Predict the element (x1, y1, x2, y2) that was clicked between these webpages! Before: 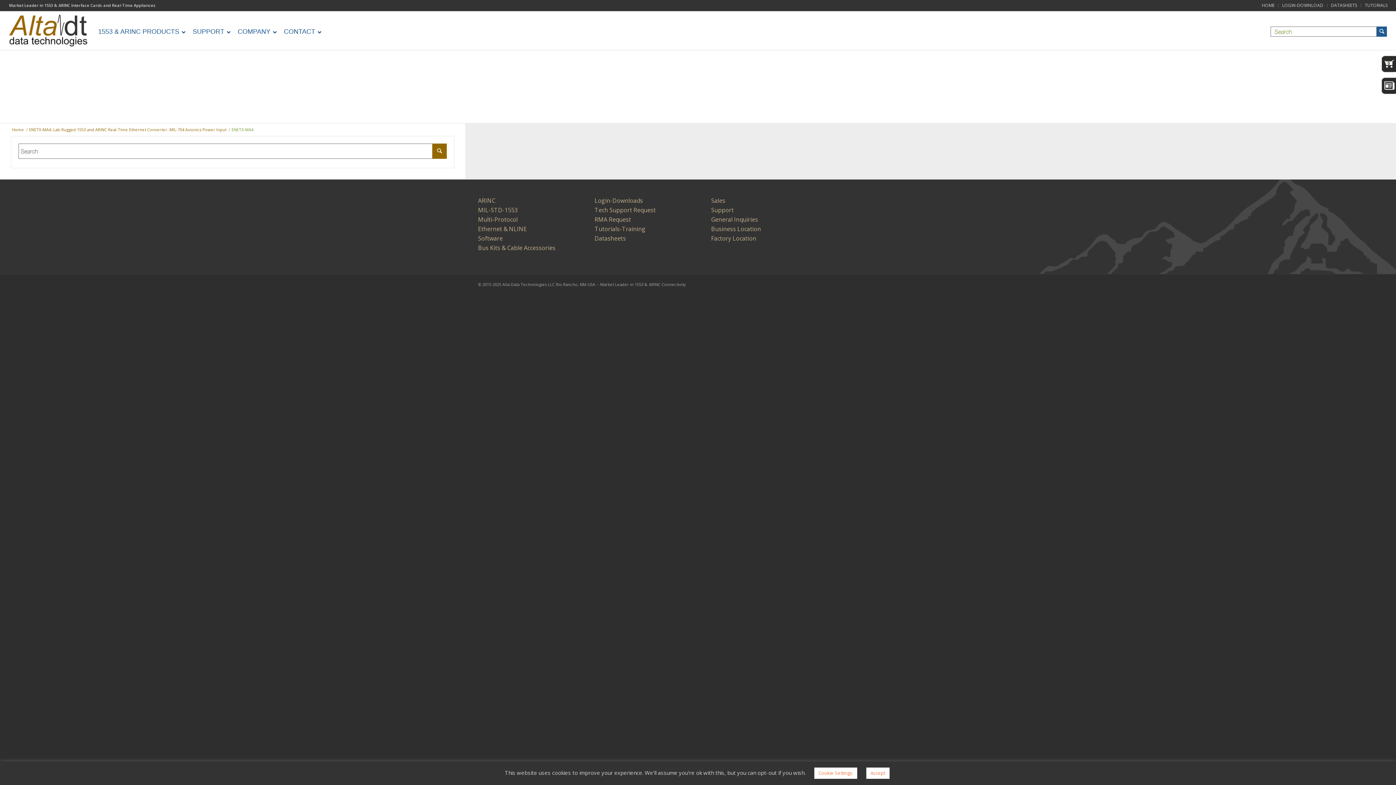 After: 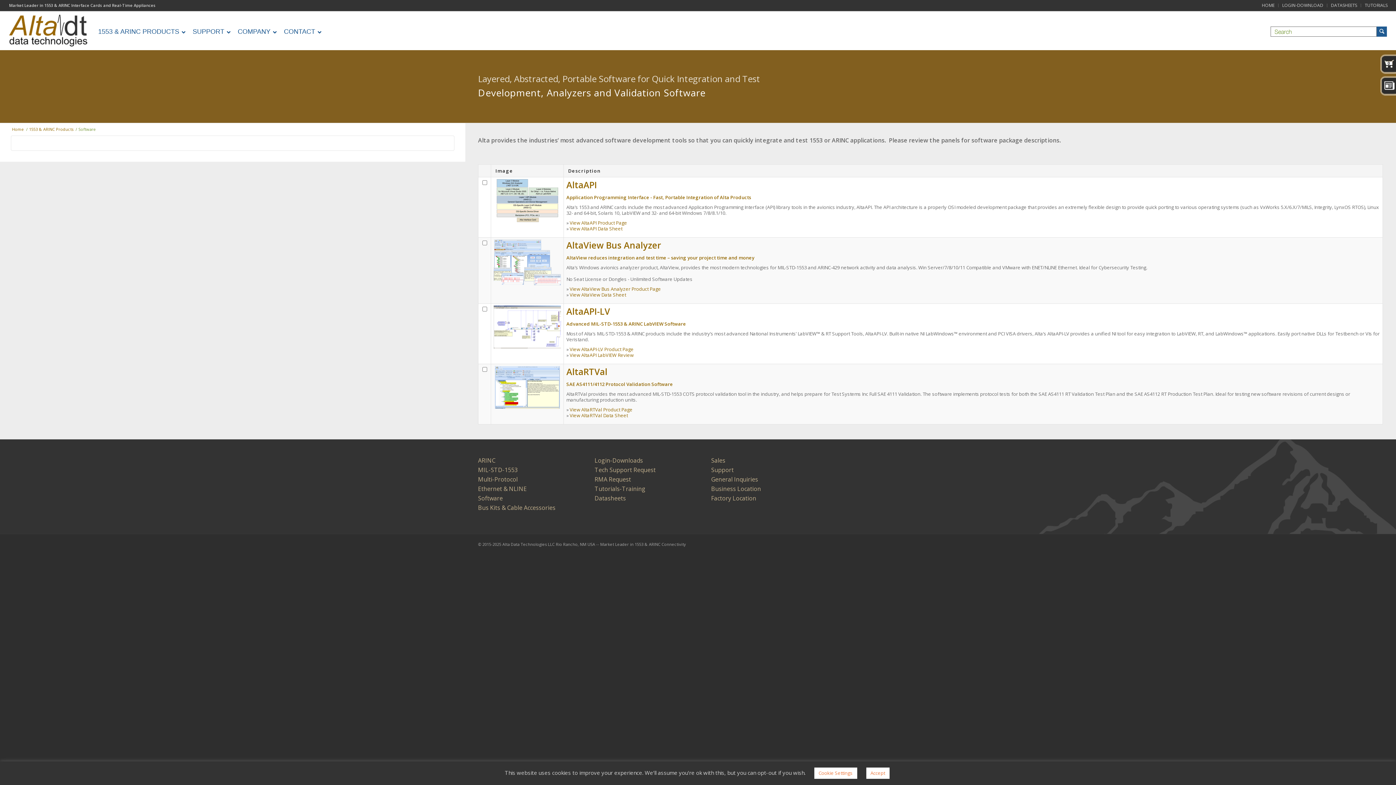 Action: label: Software bbox: (478, 234, 502, 242)